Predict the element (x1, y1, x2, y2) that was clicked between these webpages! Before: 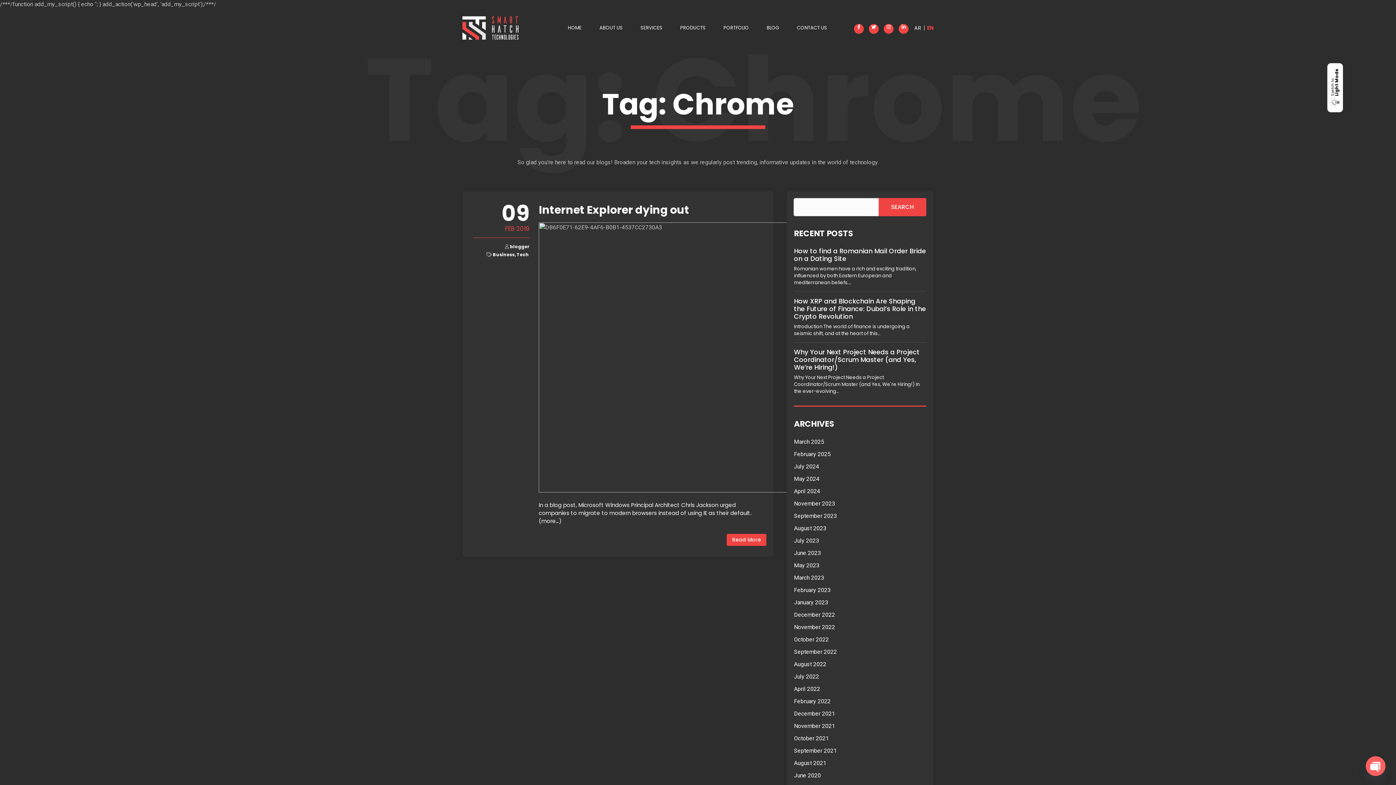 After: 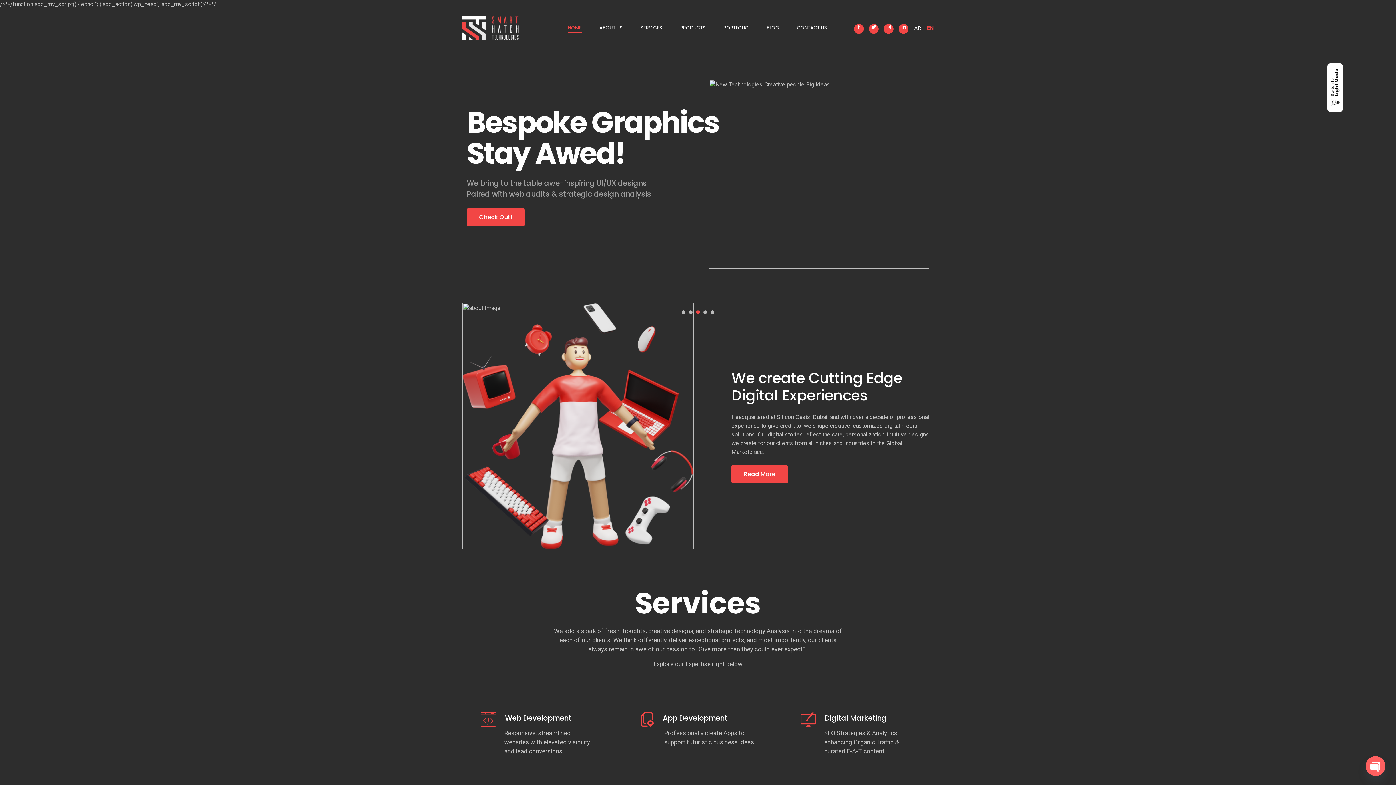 Action: bbox: (462, 16, 518, 39)